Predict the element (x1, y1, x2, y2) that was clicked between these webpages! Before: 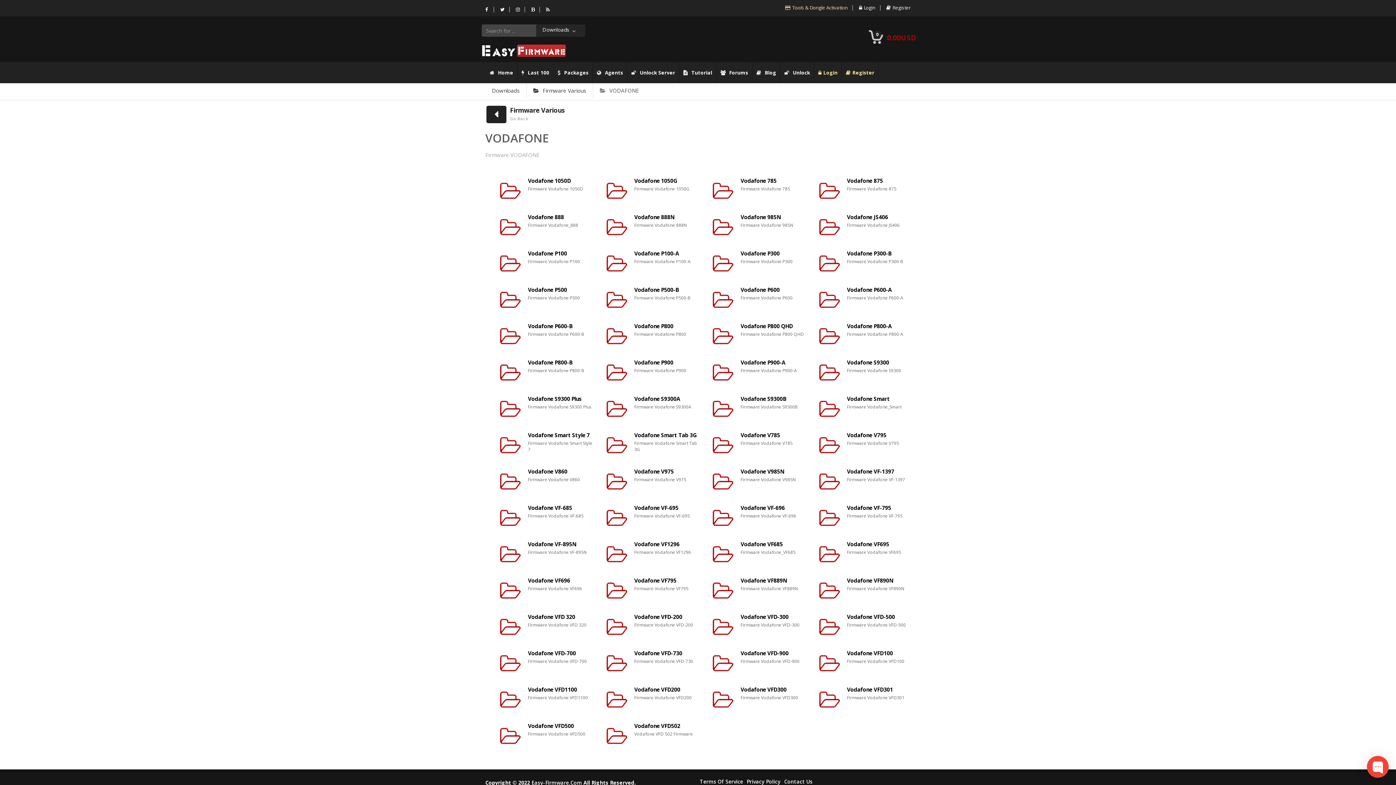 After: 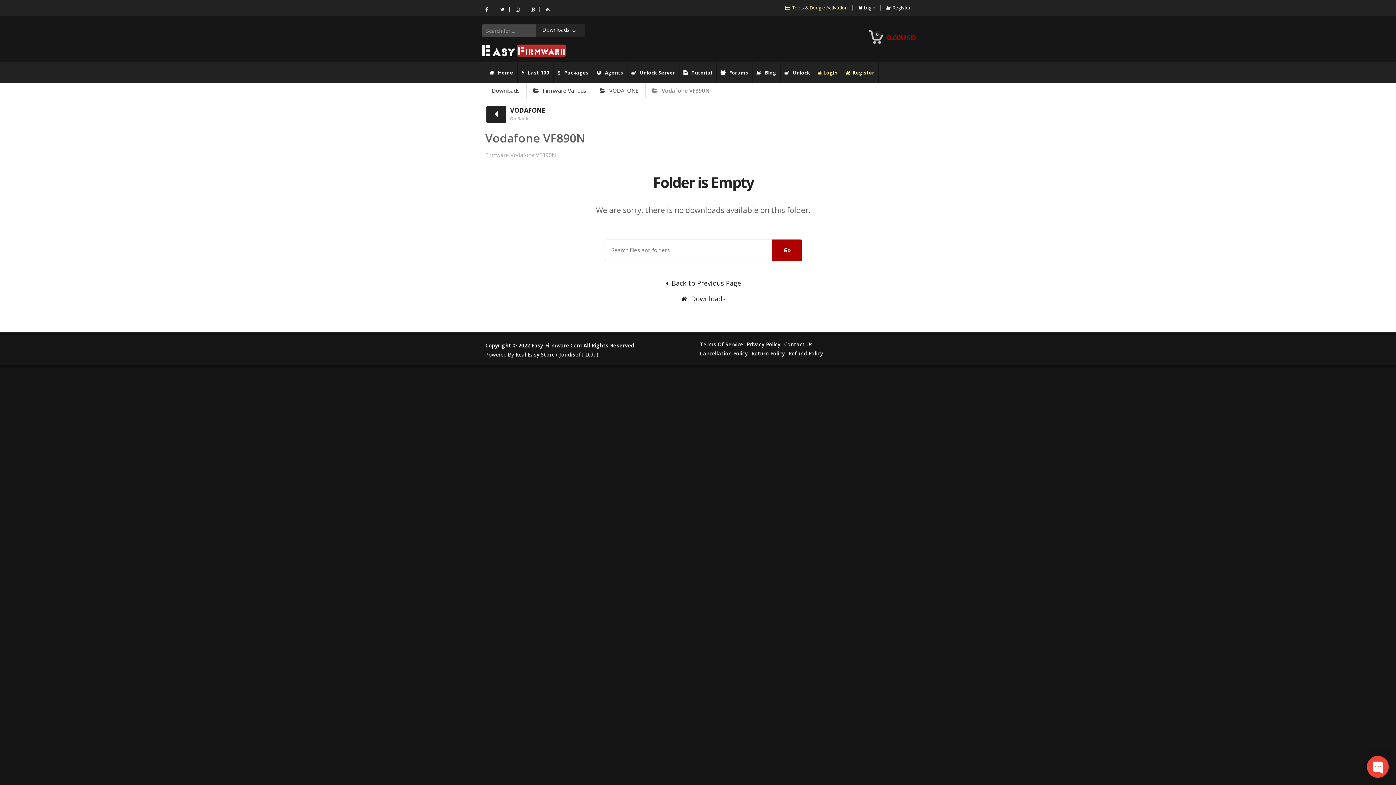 Action: label: Vodafone VF890N bbox: (847, 577, 893, 584)